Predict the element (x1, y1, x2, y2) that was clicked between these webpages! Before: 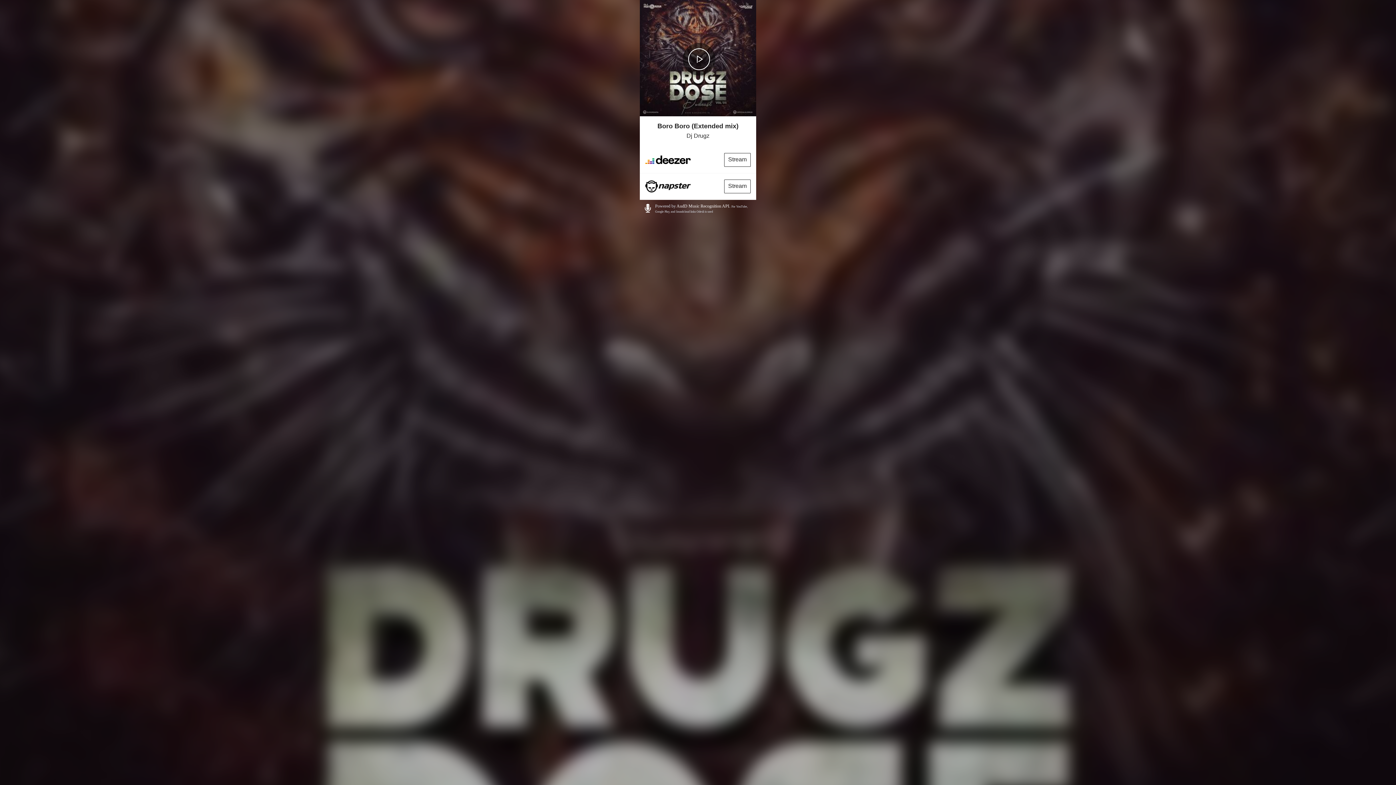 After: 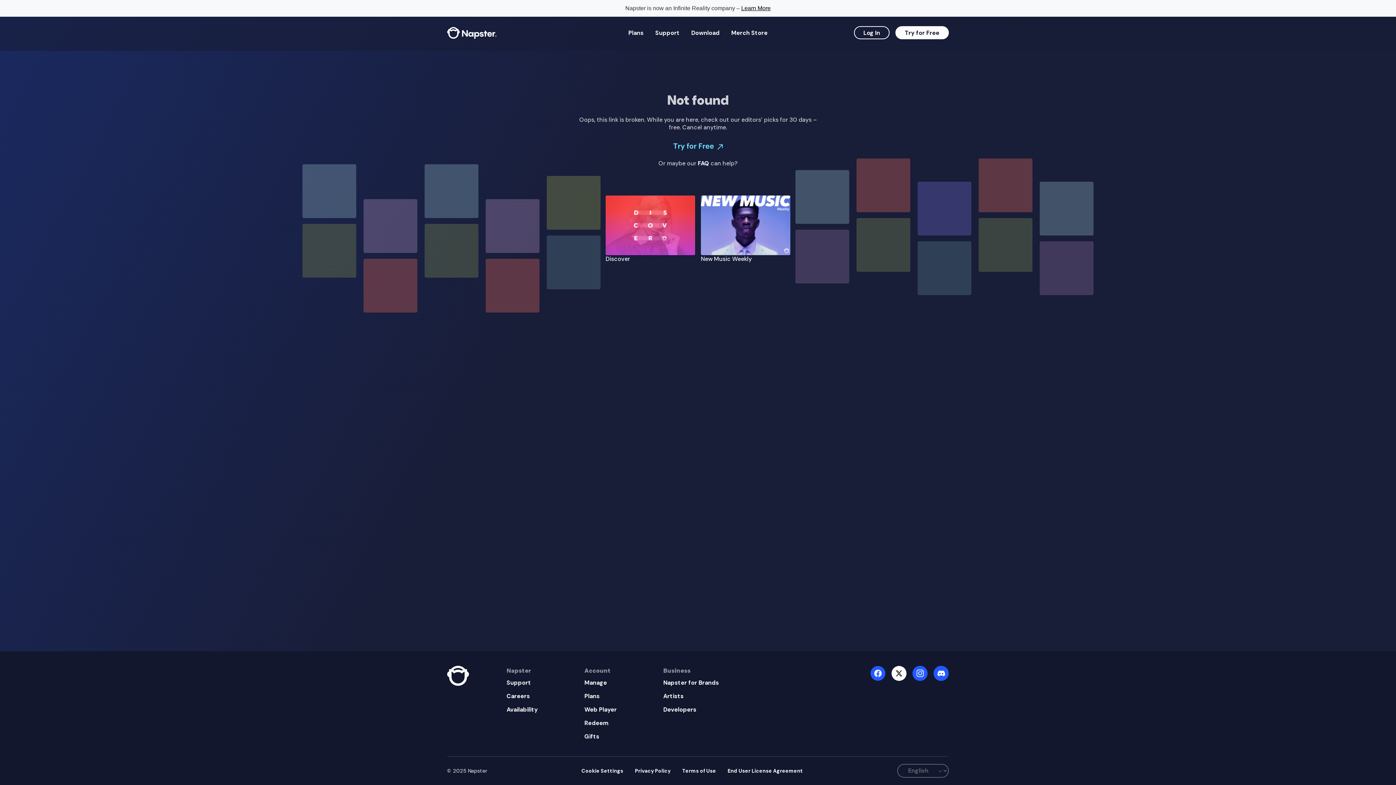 Action: bbox: (640, 173, 756, 199) label: Stream